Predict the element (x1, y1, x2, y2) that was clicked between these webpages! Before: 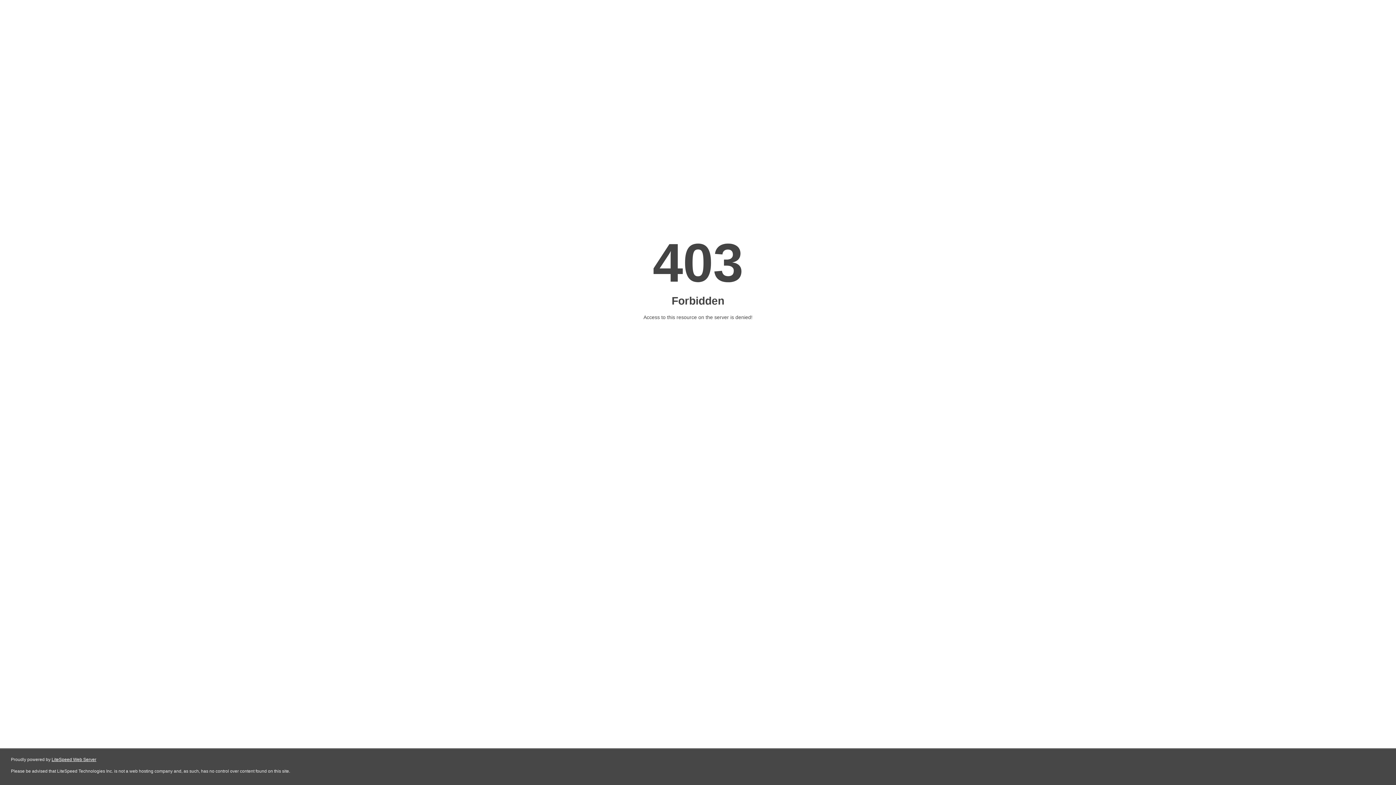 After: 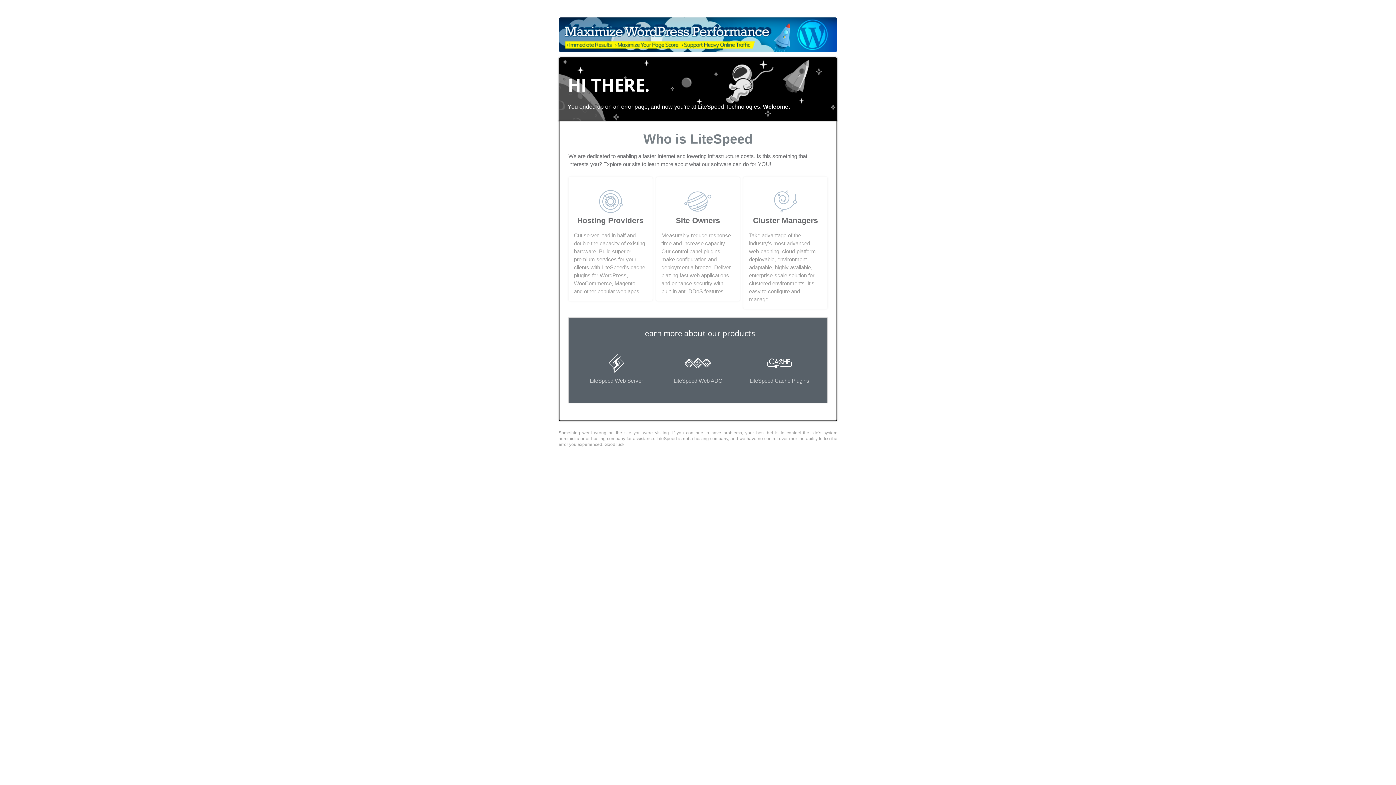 Action: bbox: (51, 757, 96, 762) label: LiteSpeed Web Server